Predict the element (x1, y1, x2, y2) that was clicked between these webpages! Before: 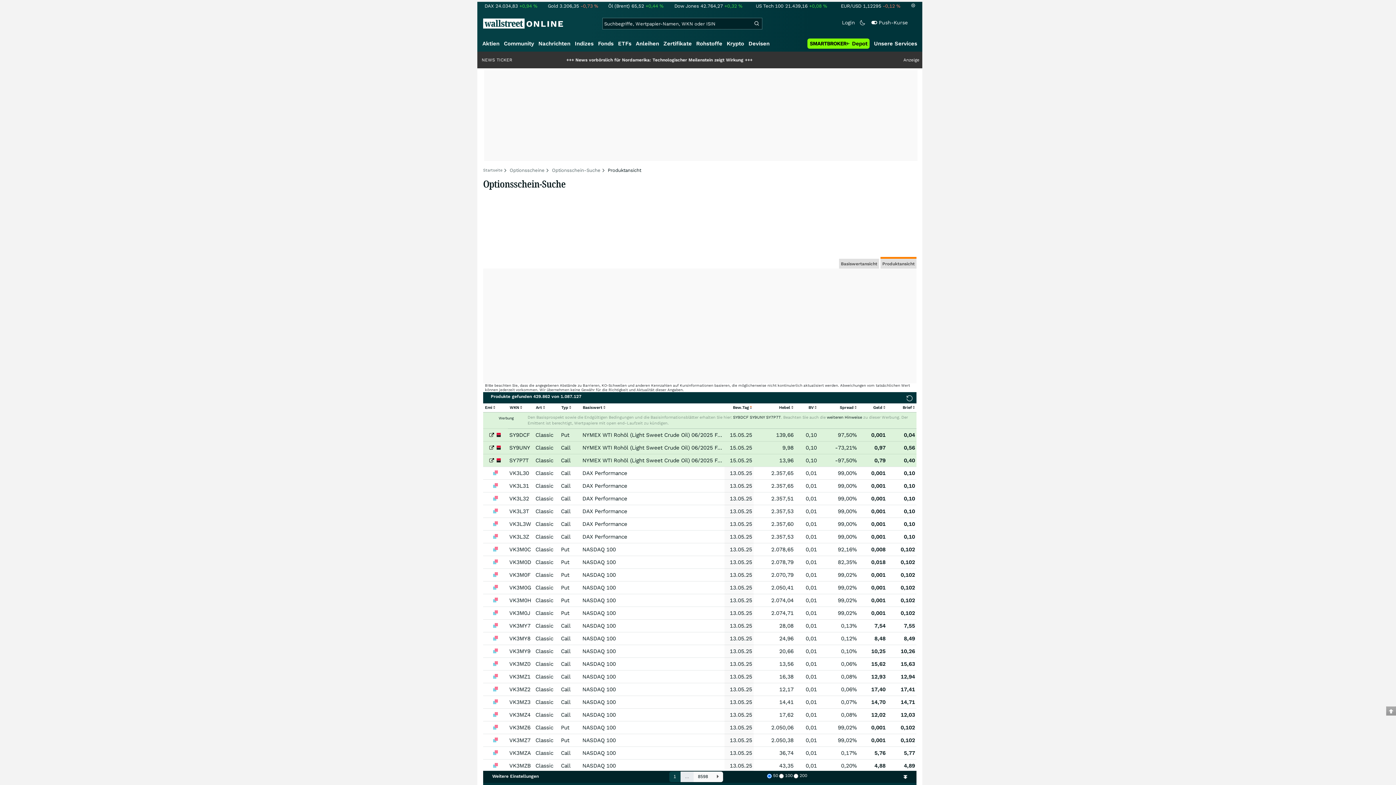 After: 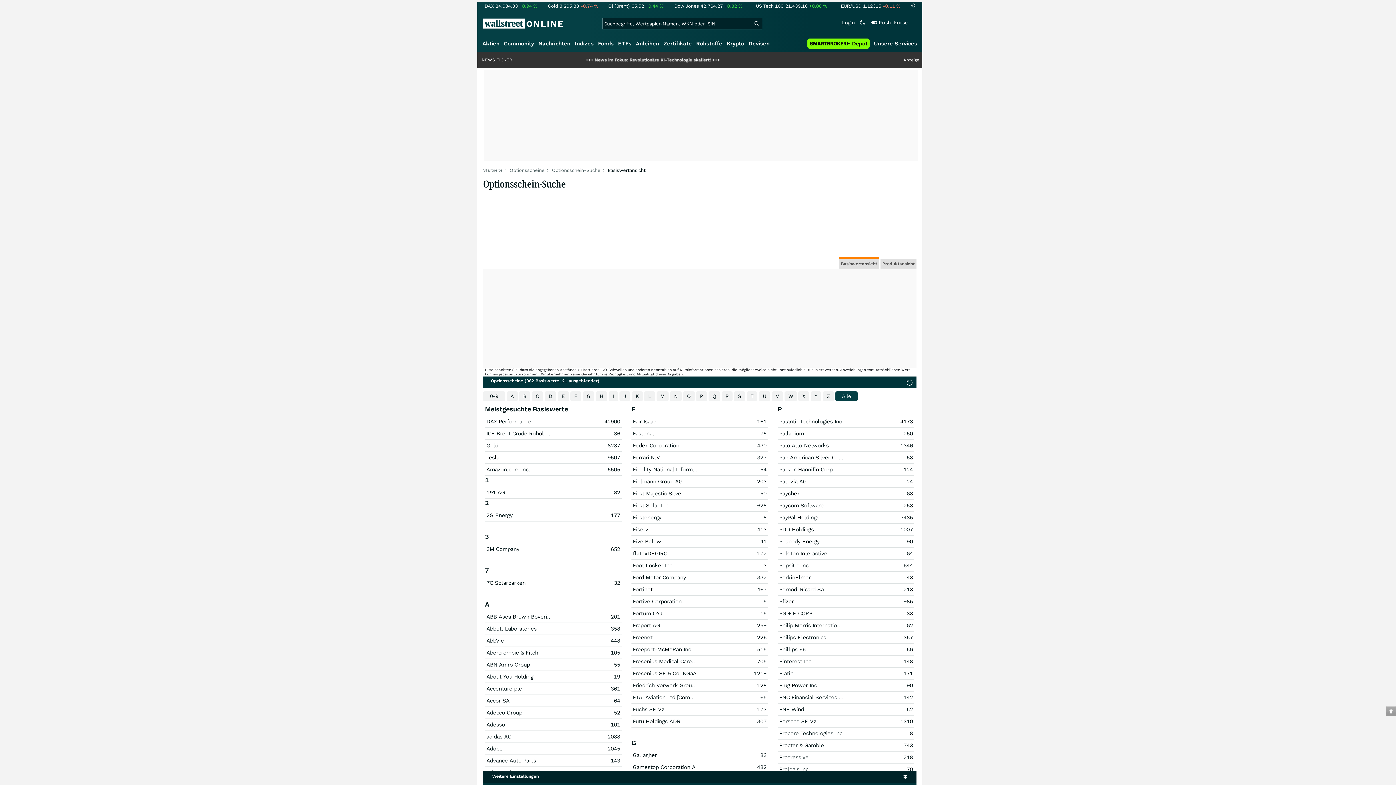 Action: bbox: (841, 261, 877, 266) label: Basiswertansicht